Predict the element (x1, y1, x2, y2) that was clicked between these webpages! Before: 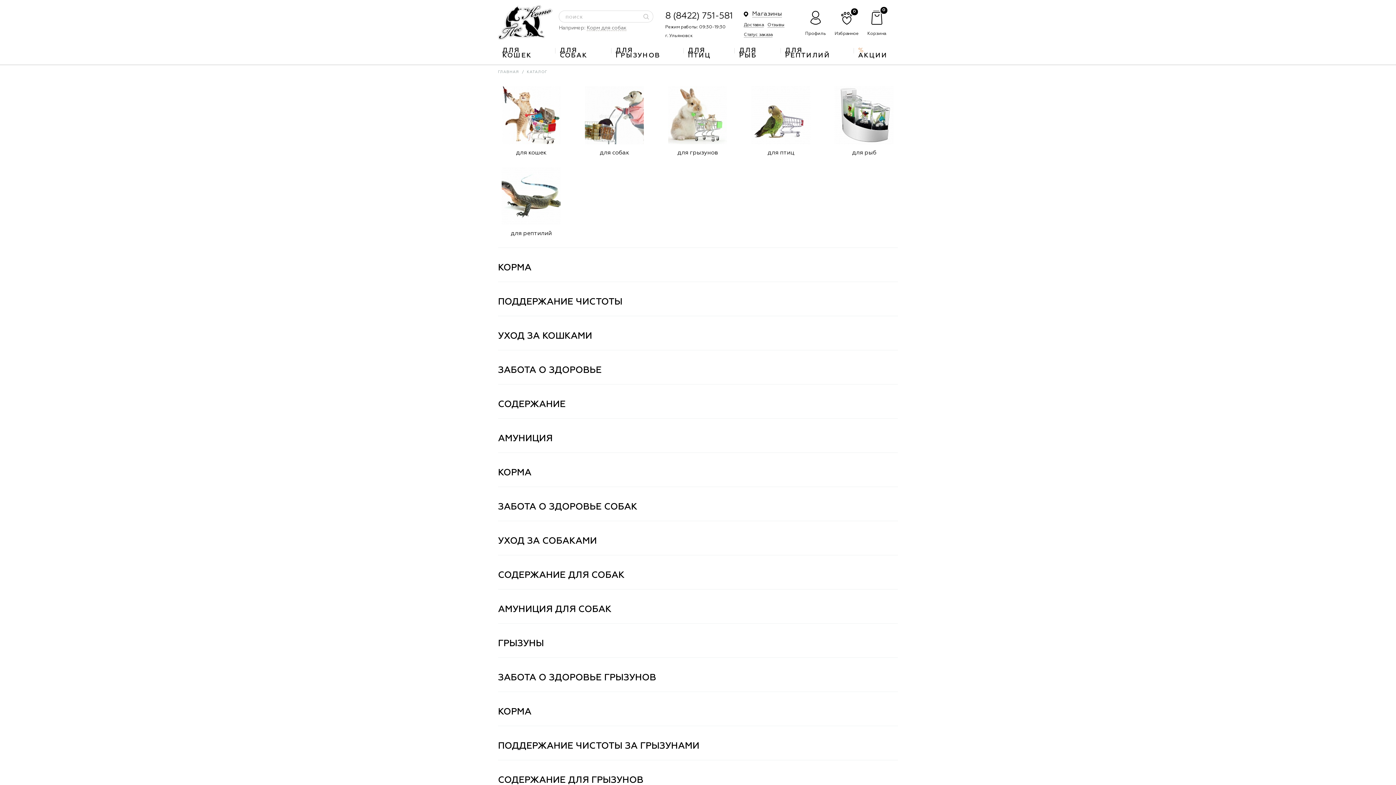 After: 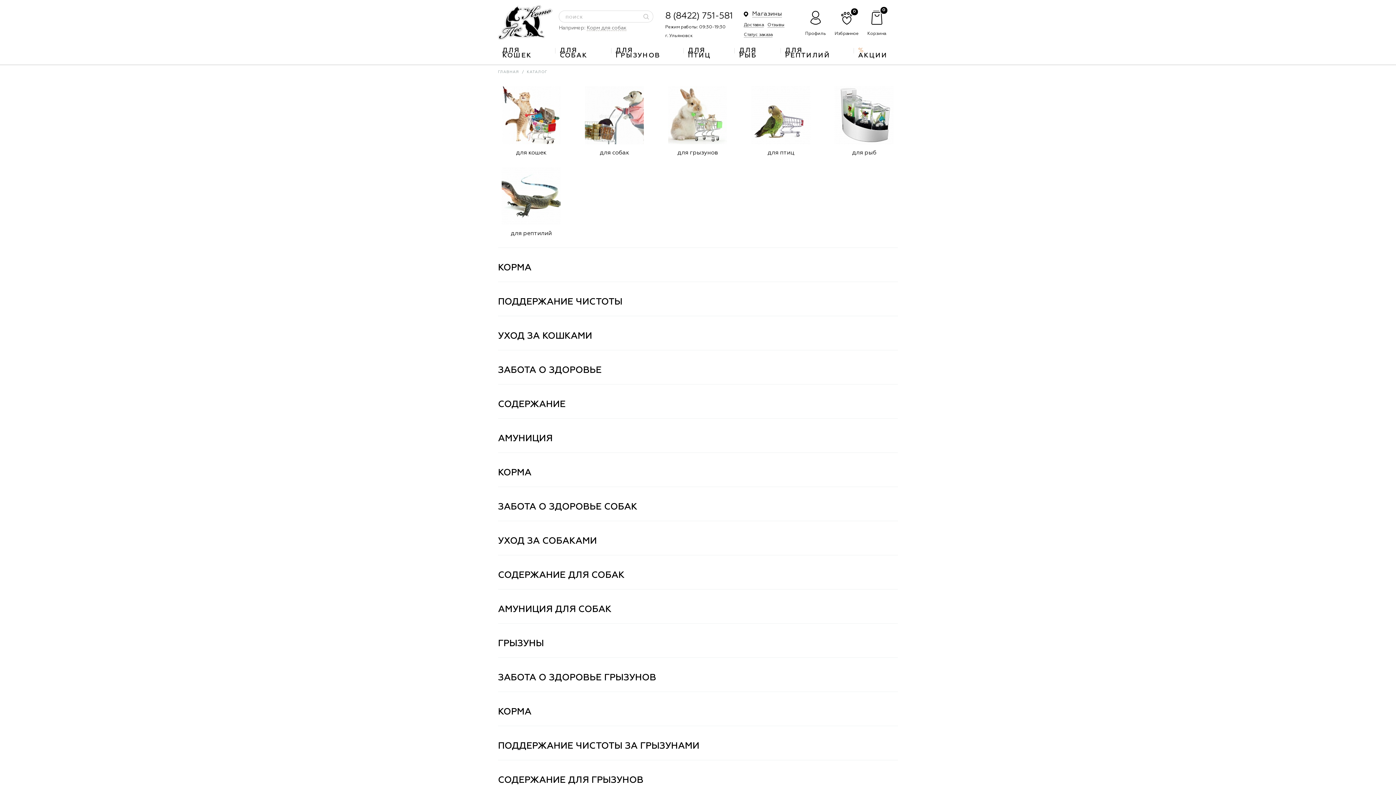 Action: bbox: (665, 11, 733, 20) label: 8 (8422) 751-581